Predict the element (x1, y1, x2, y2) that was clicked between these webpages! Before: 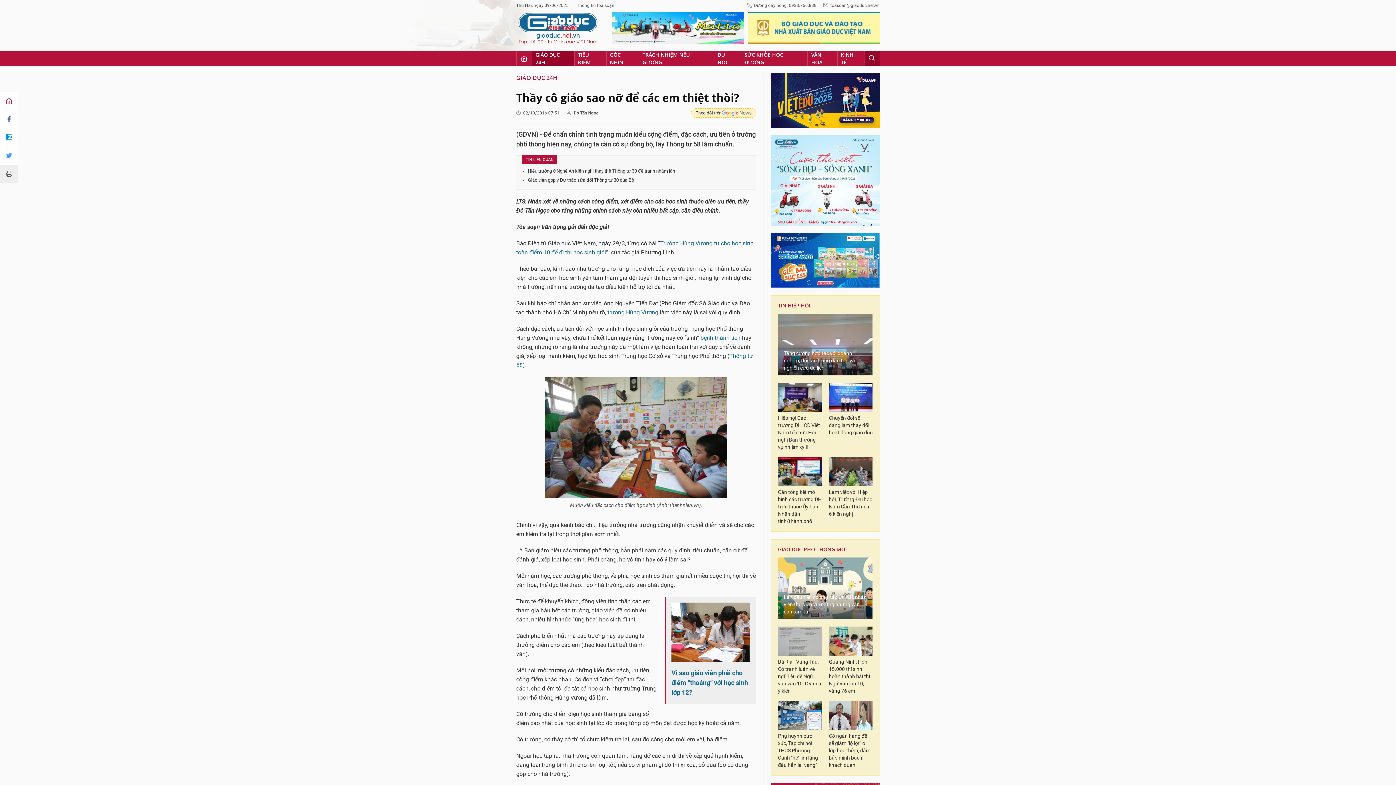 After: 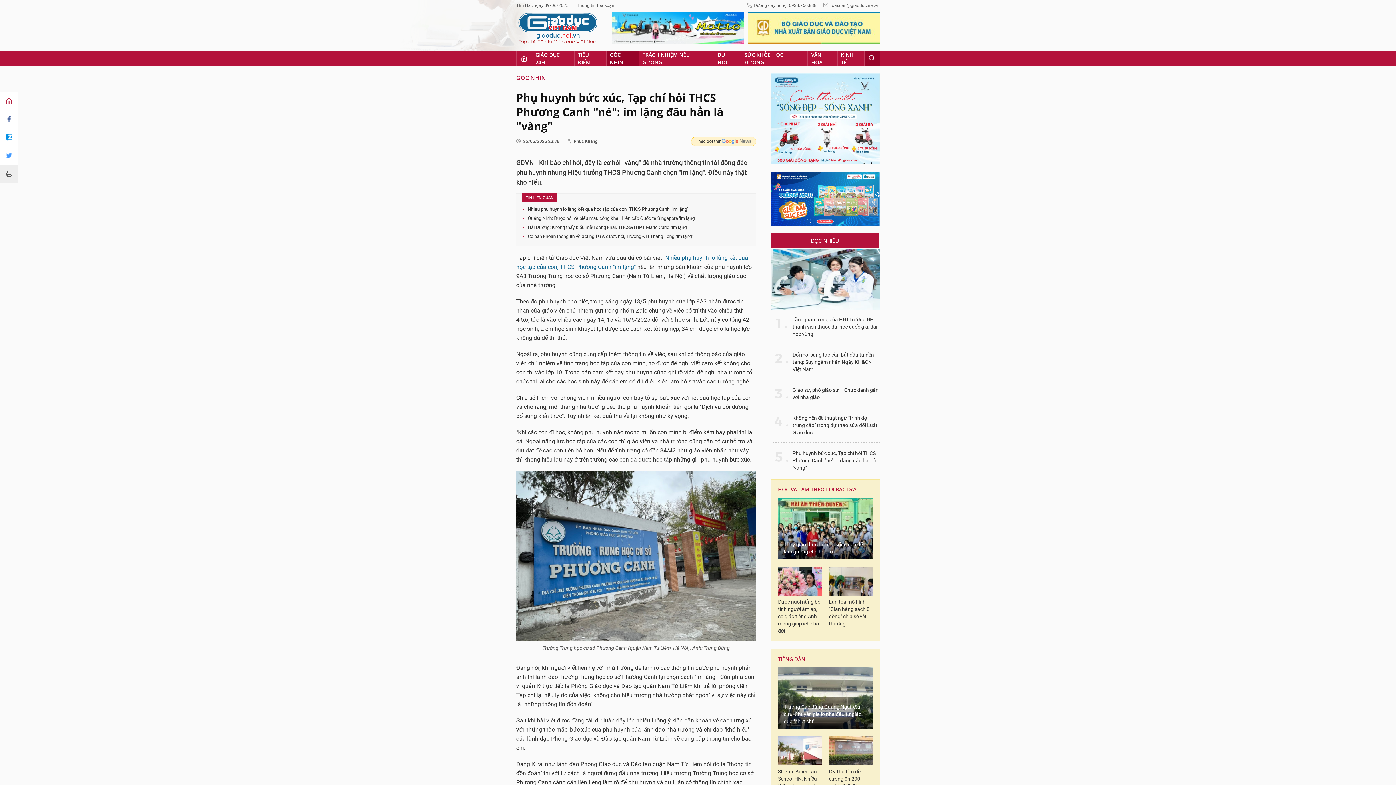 Action: bbox: (778, 733, 821, 769) label: Phụ huynh bức xúc, Tạp chí hỏi THCS Phương Canh "né": im lặng đâu hẳn là "vàng"